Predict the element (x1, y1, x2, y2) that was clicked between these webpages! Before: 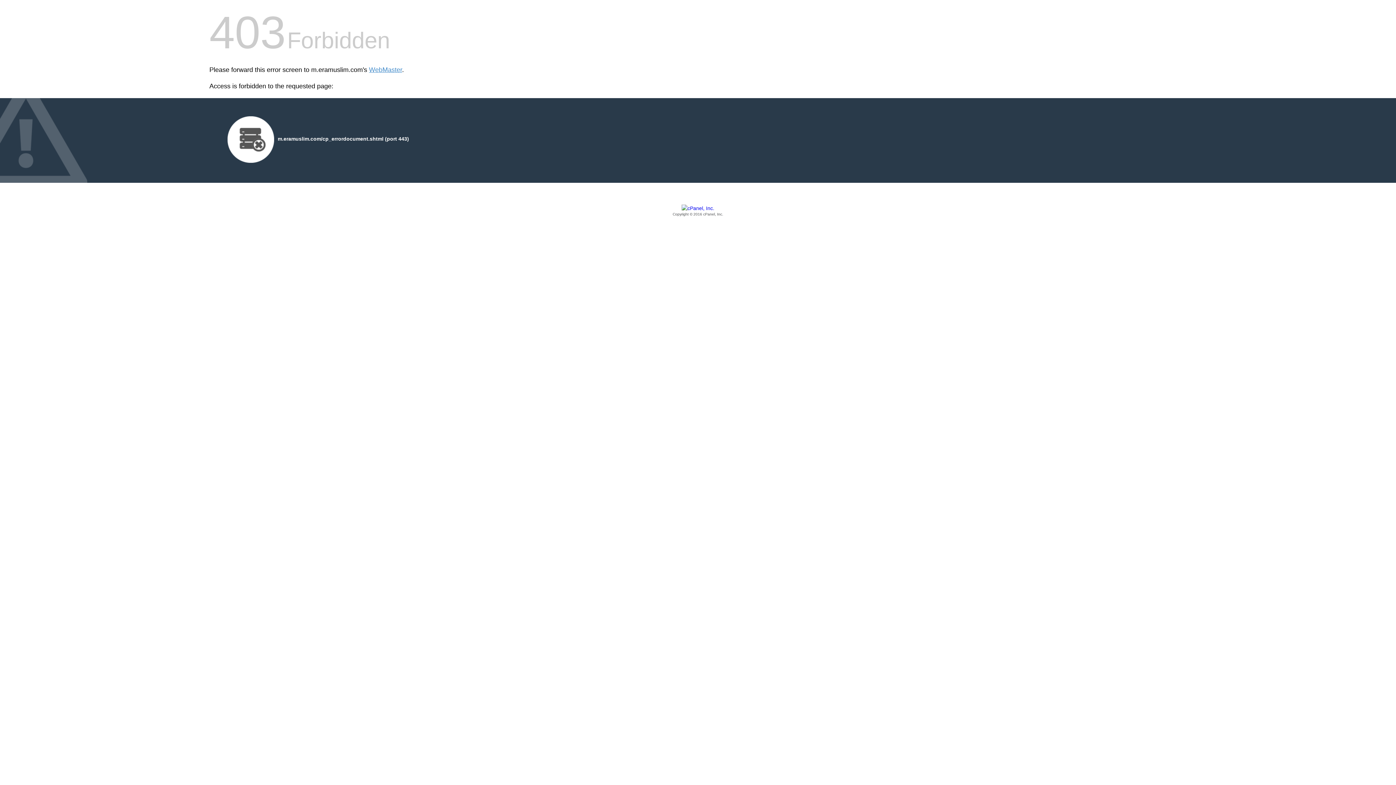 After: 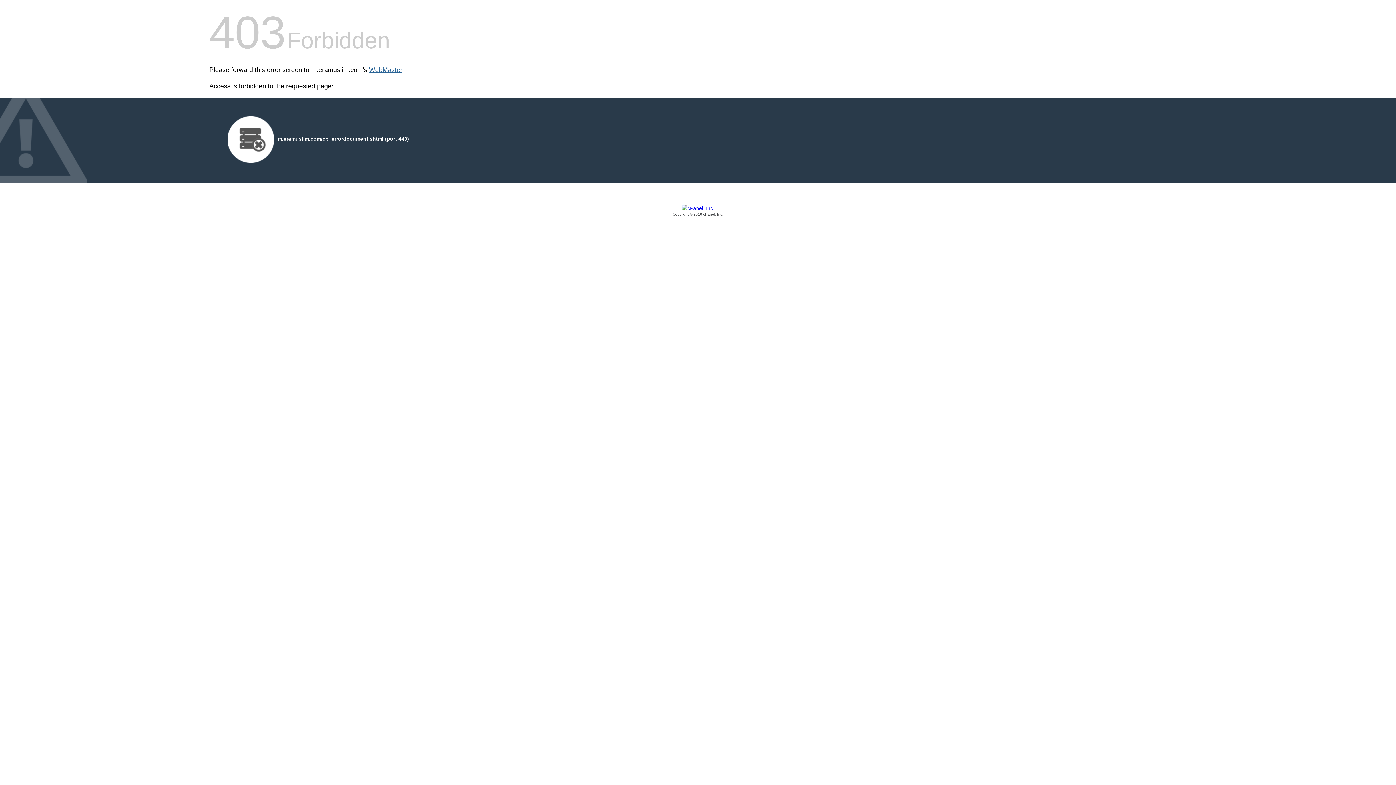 Action: bbox: (369, 66, 402, 73) label: WebMaster